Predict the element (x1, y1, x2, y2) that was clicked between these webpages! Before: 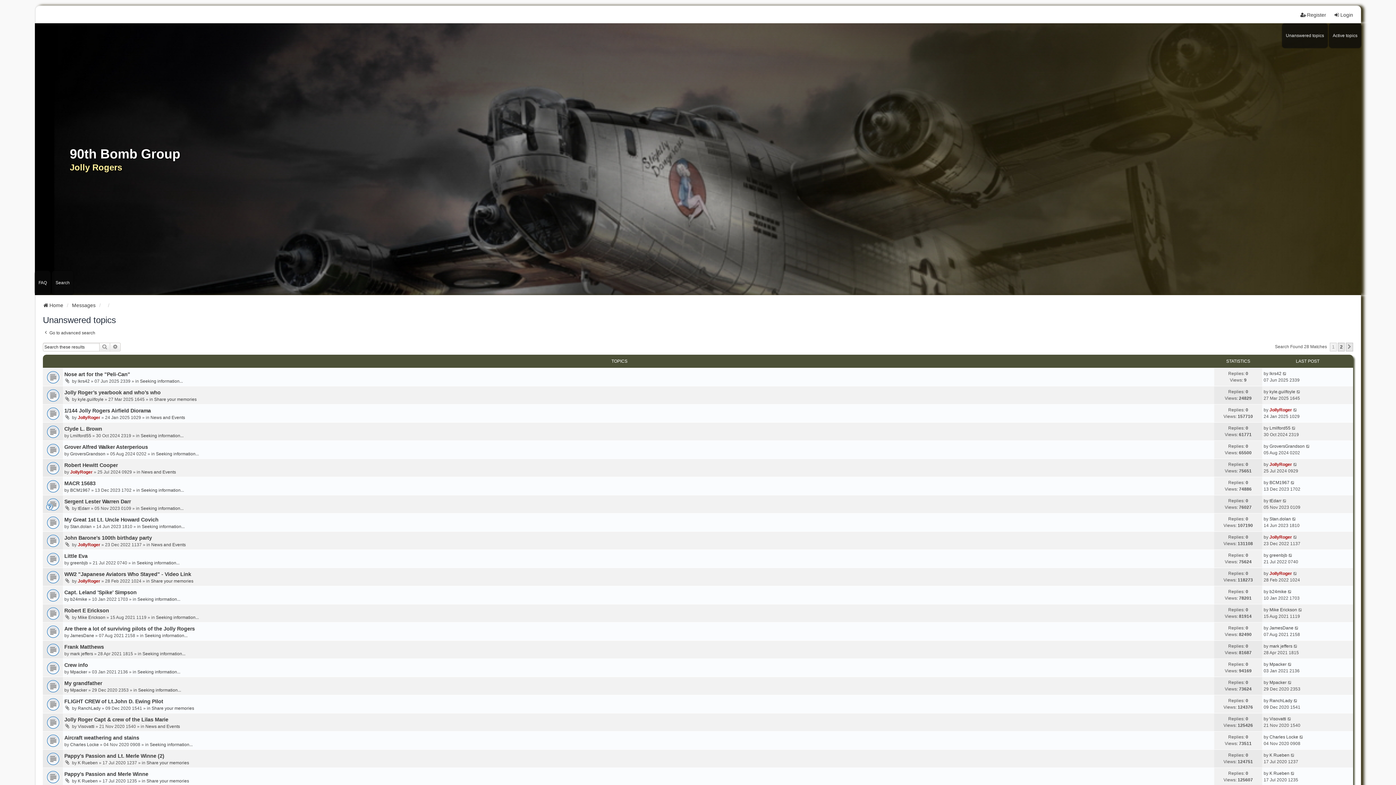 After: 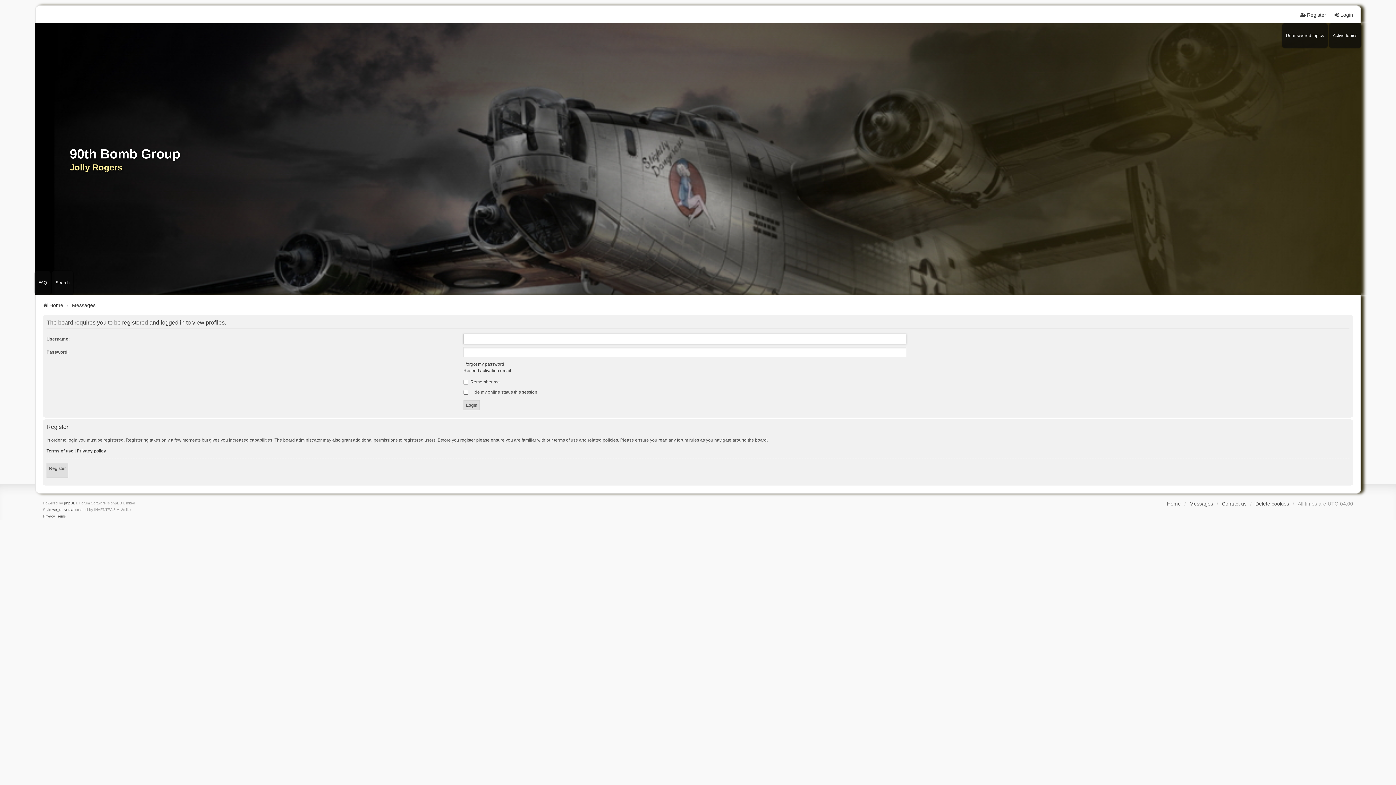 Action: bbox: (70, 523, 91, 530) label: Stan.dolan